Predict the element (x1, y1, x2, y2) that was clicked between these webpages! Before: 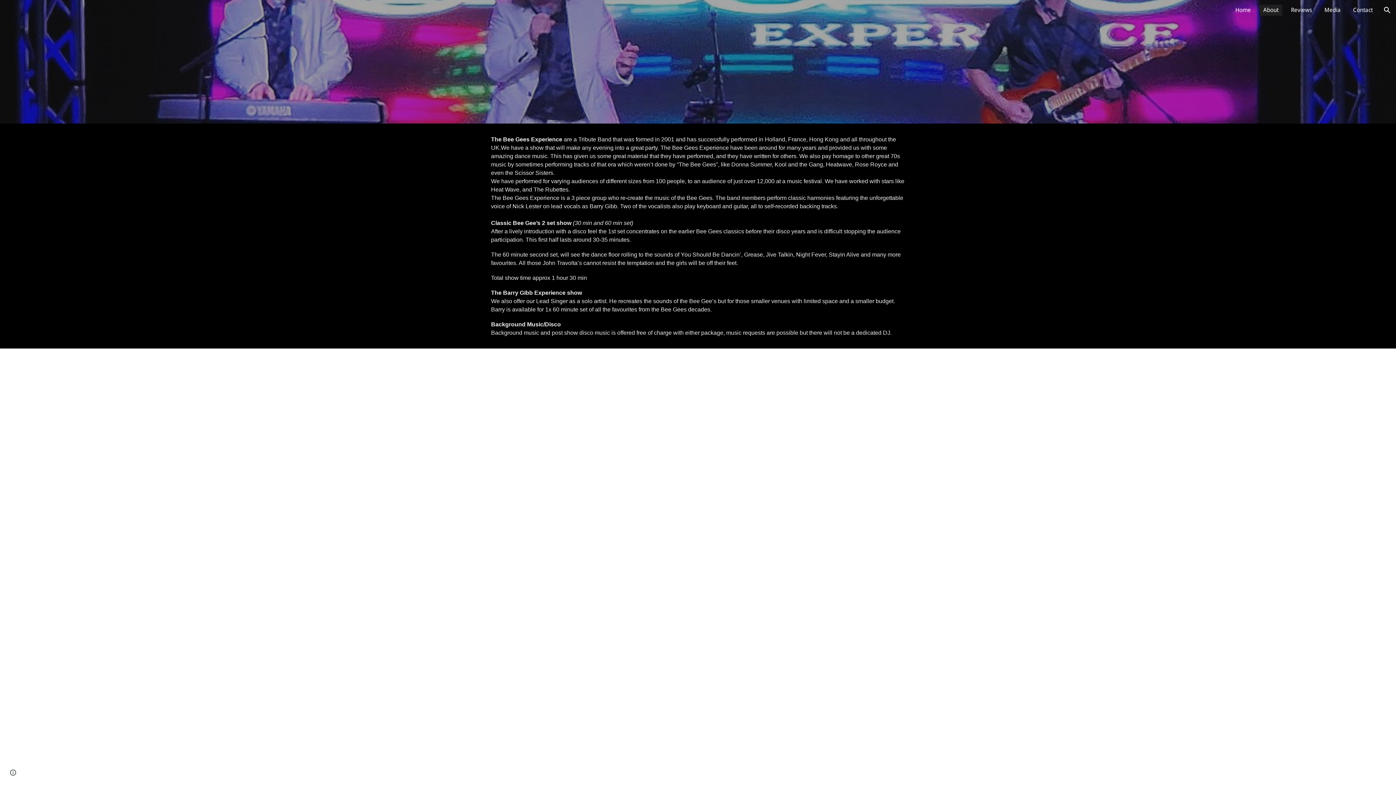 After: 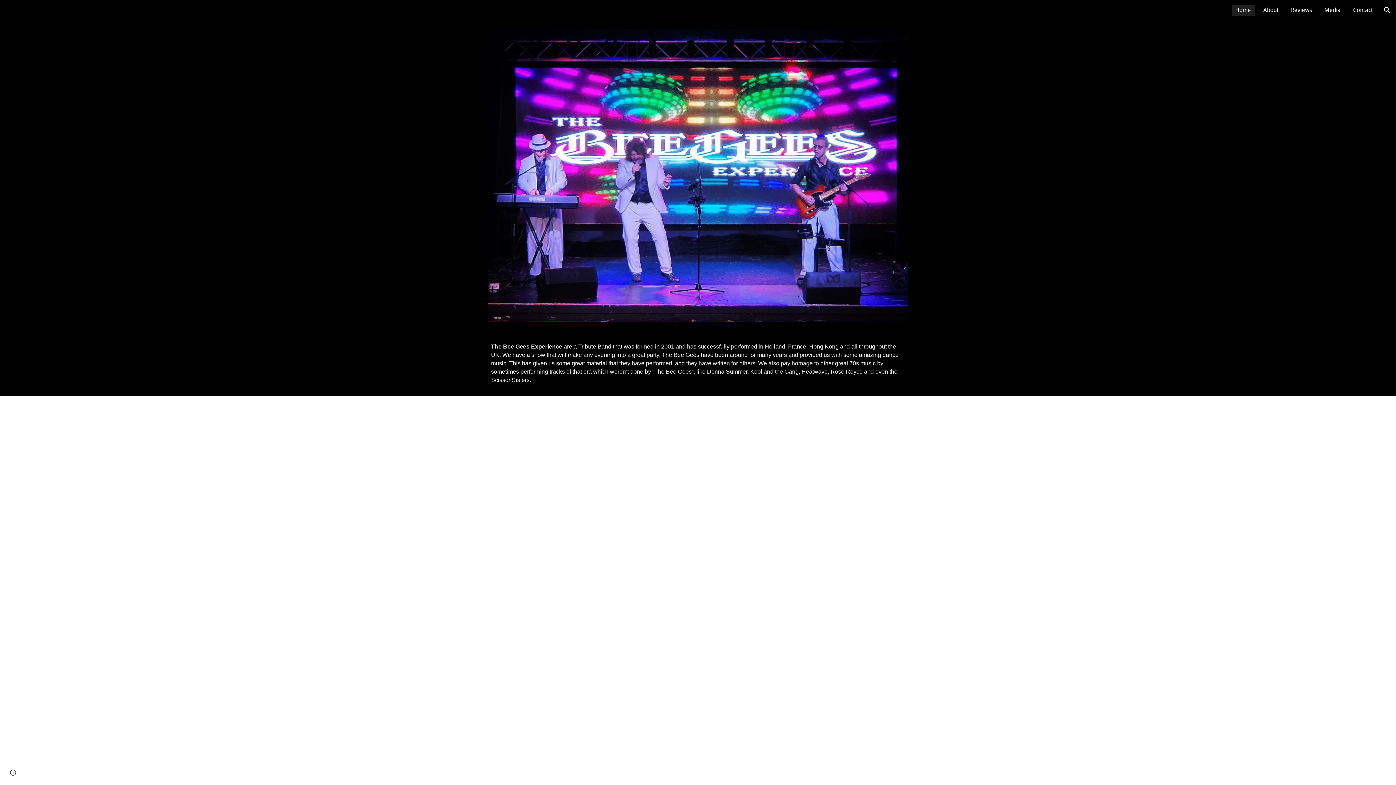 Action: bbox: (1232, 4, 1254, 15) label: Home